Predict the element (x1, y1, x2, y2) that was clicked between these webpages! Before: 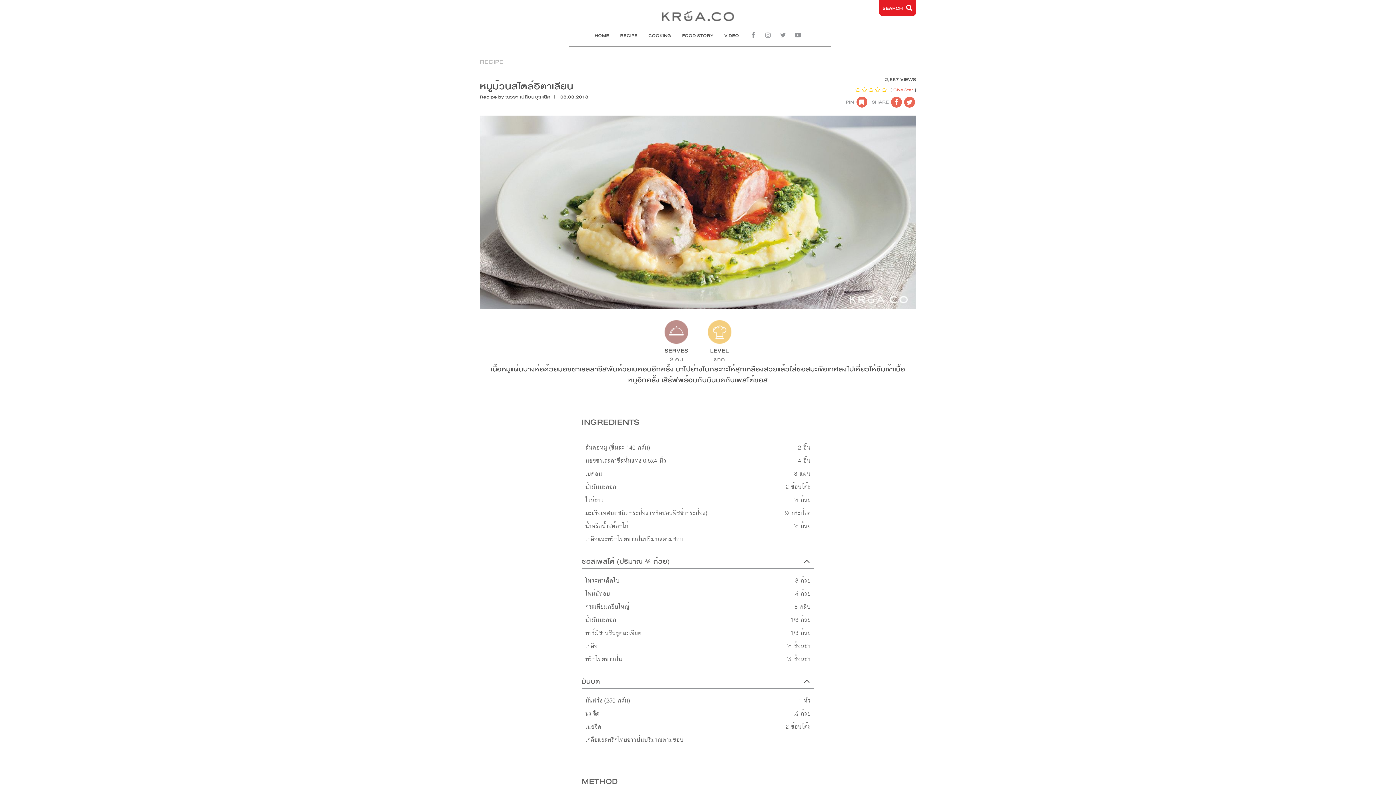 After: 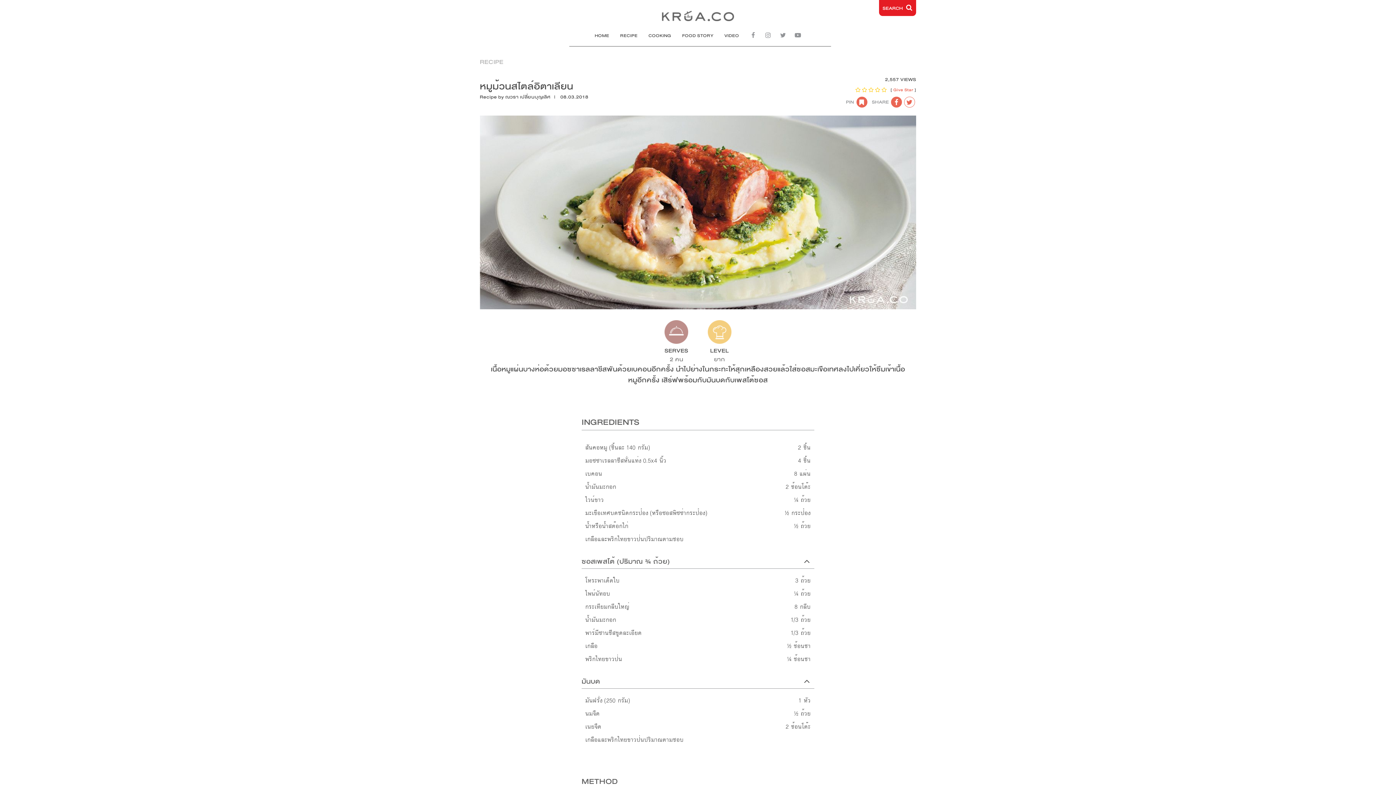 Action: bbox: (904, 96, 915, 107)